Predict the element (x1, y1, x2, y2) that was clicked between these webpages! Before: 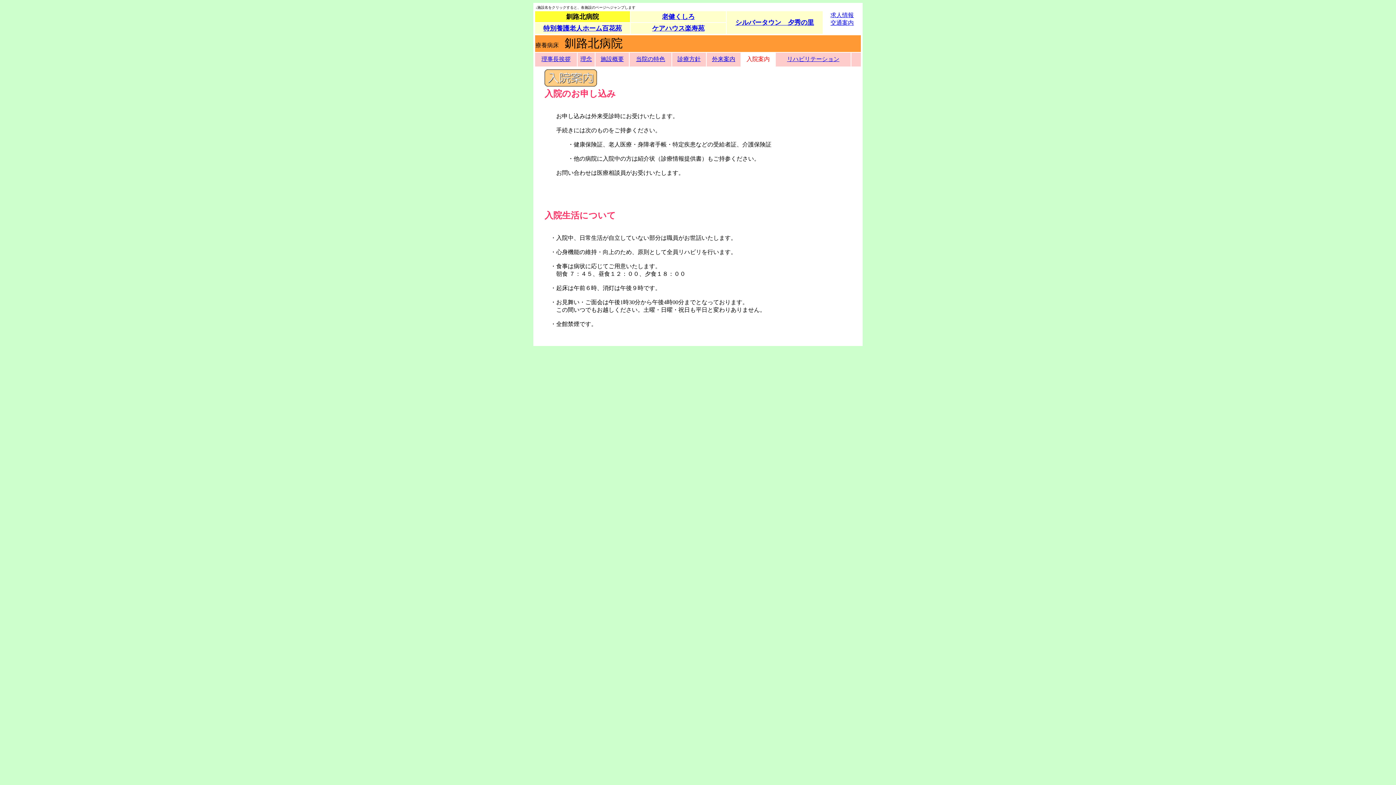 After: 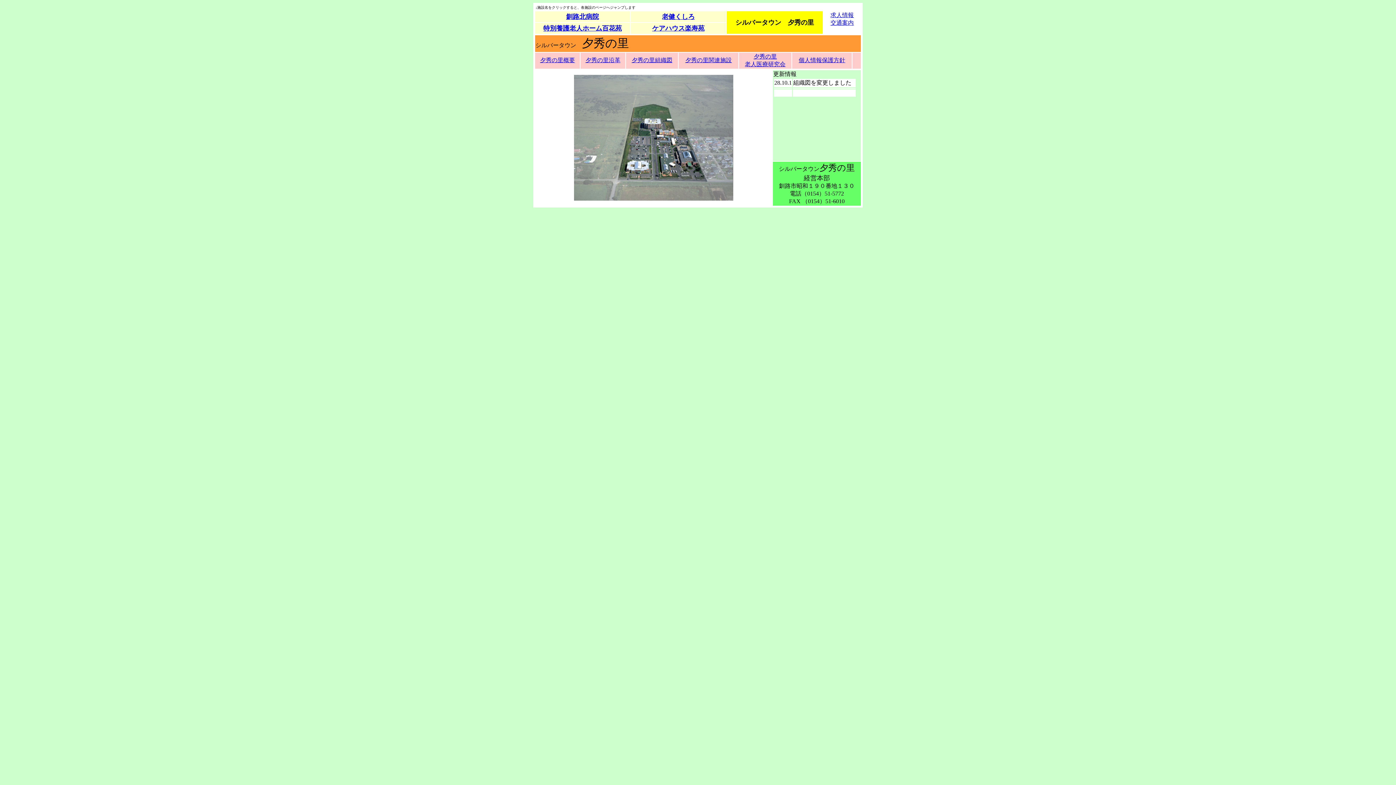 Action: label: シルバータウン　夕秀の里 bbox: (735, 18, 814, 26)